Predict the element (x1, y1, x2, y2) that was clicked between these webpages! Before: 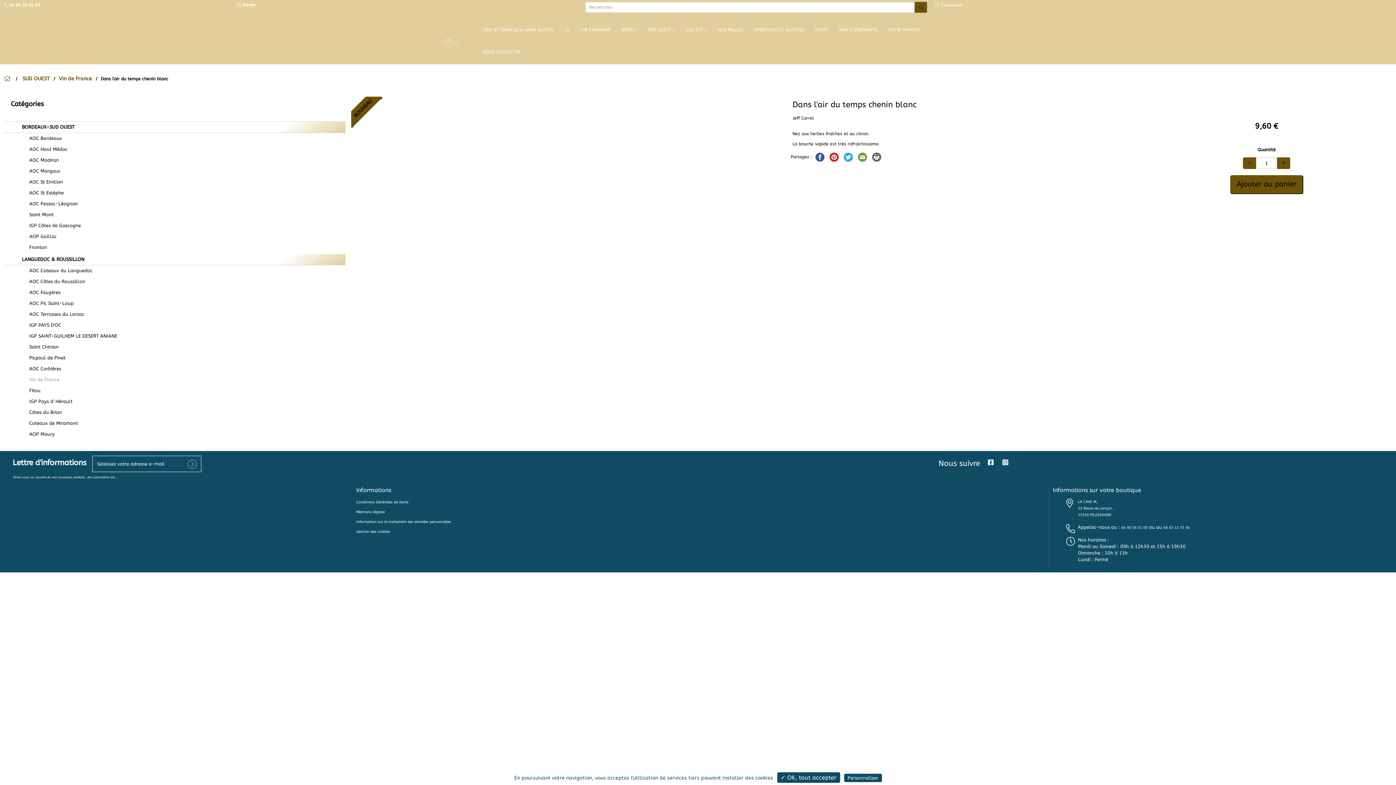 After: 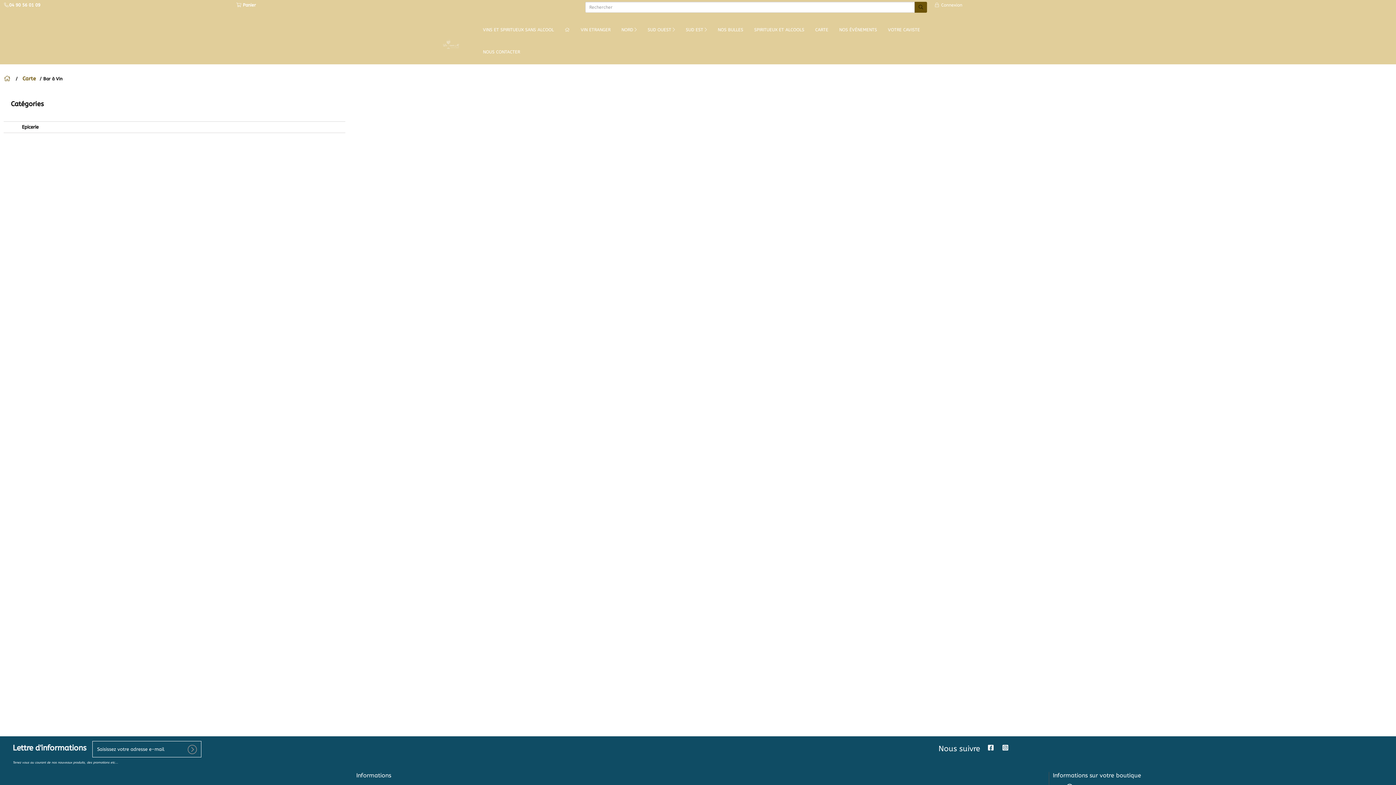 Action: bbox: (810, 18, 834, 40) label: CARTE